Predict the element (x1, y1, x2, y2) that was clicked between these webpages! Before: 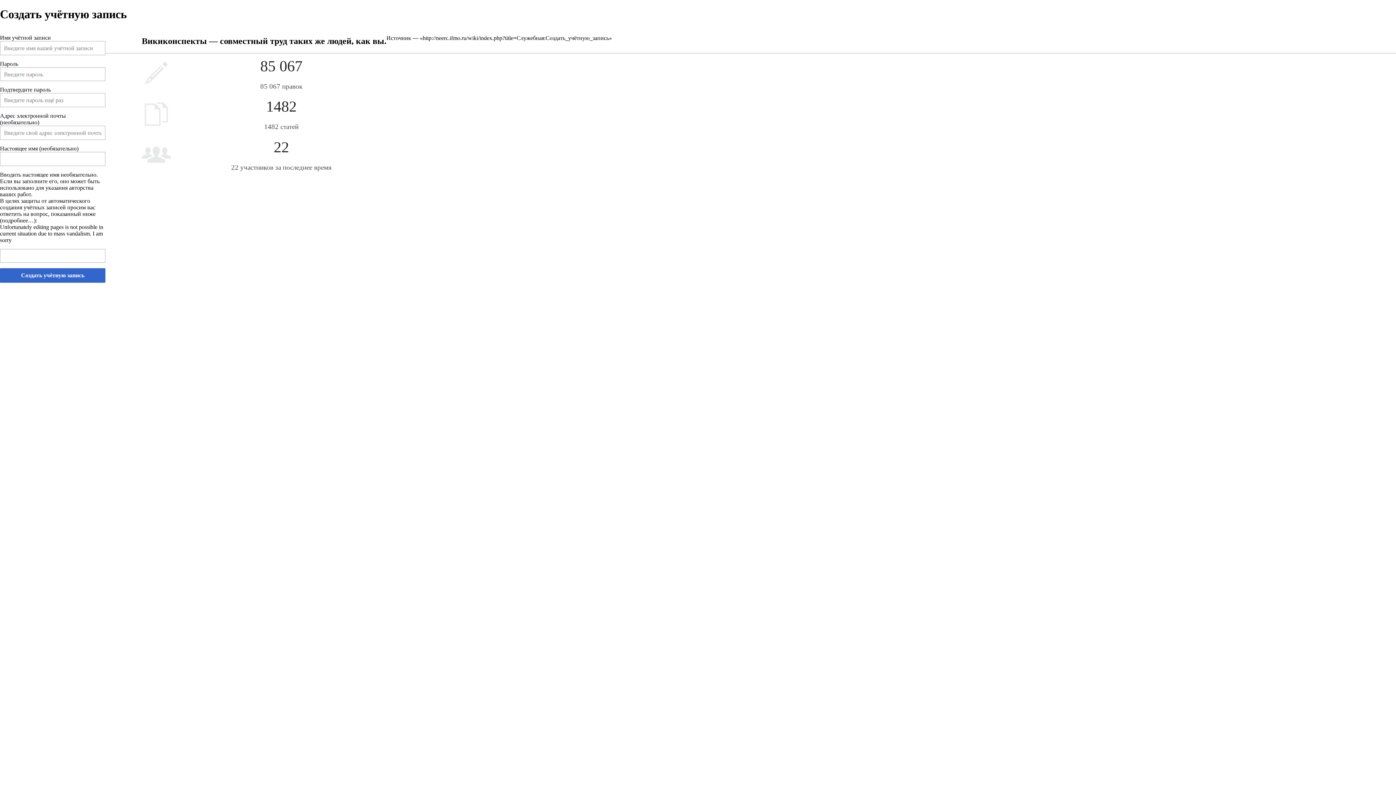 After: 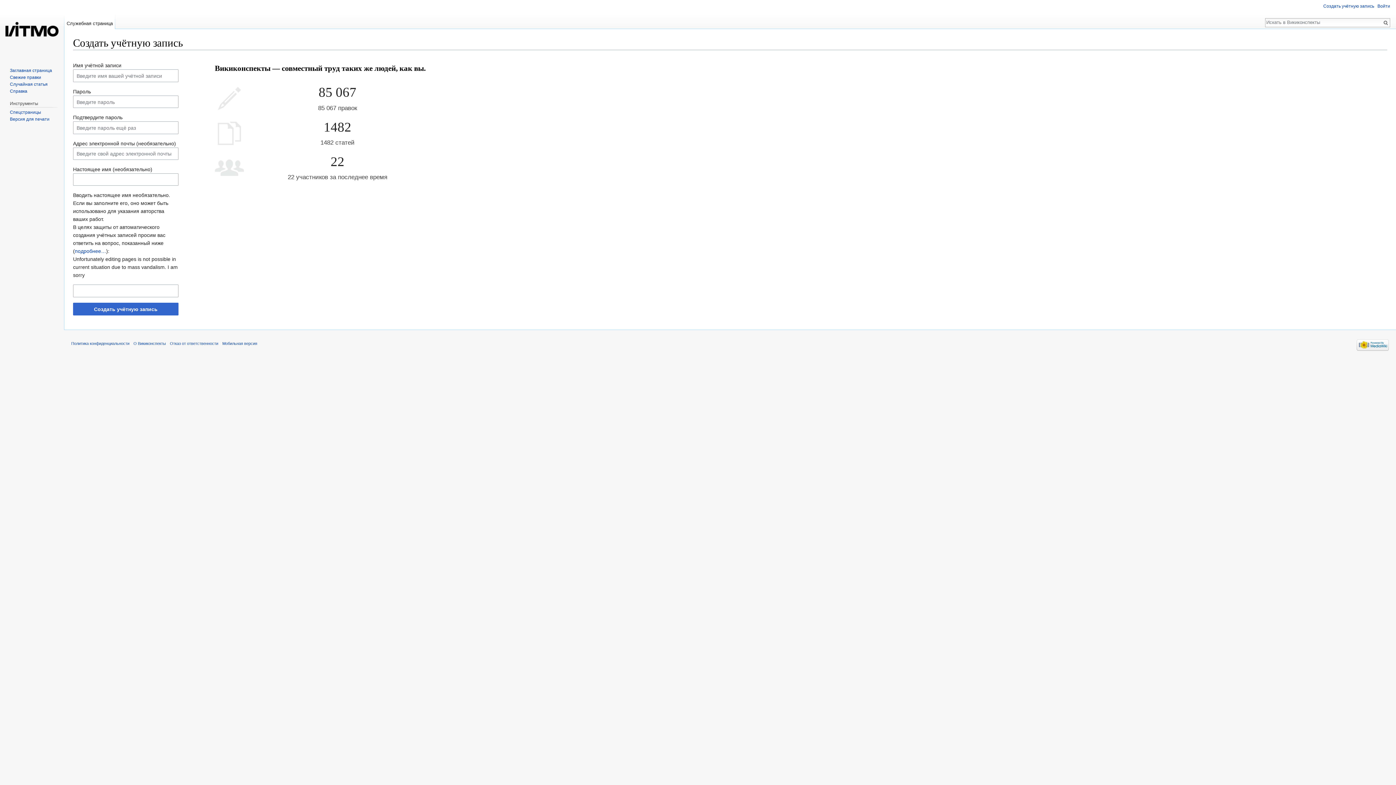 Action: bbox: (422, 34, 609, 41) label: http://neerc.ifmo.ru/wiki/index.php?title=Служебная:Создать_учётную_запись